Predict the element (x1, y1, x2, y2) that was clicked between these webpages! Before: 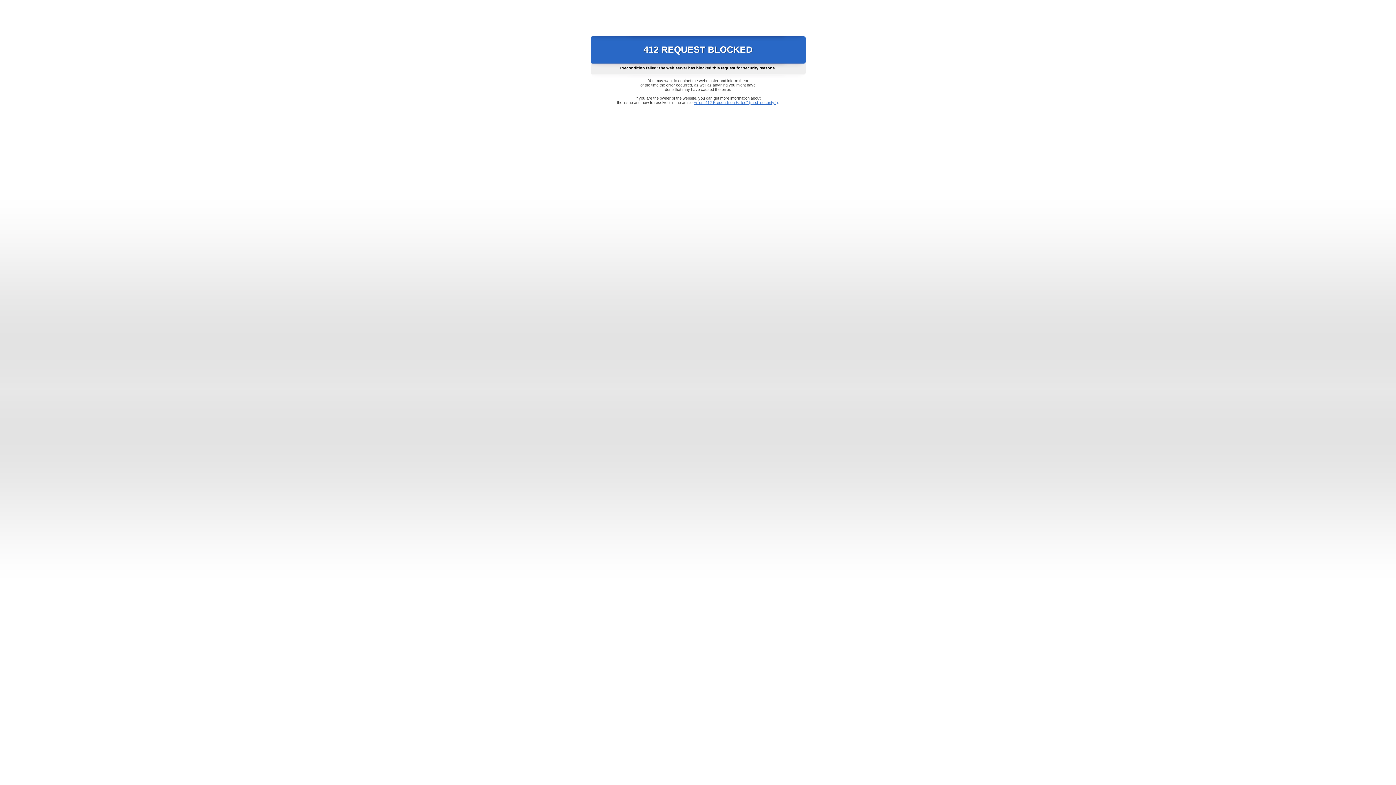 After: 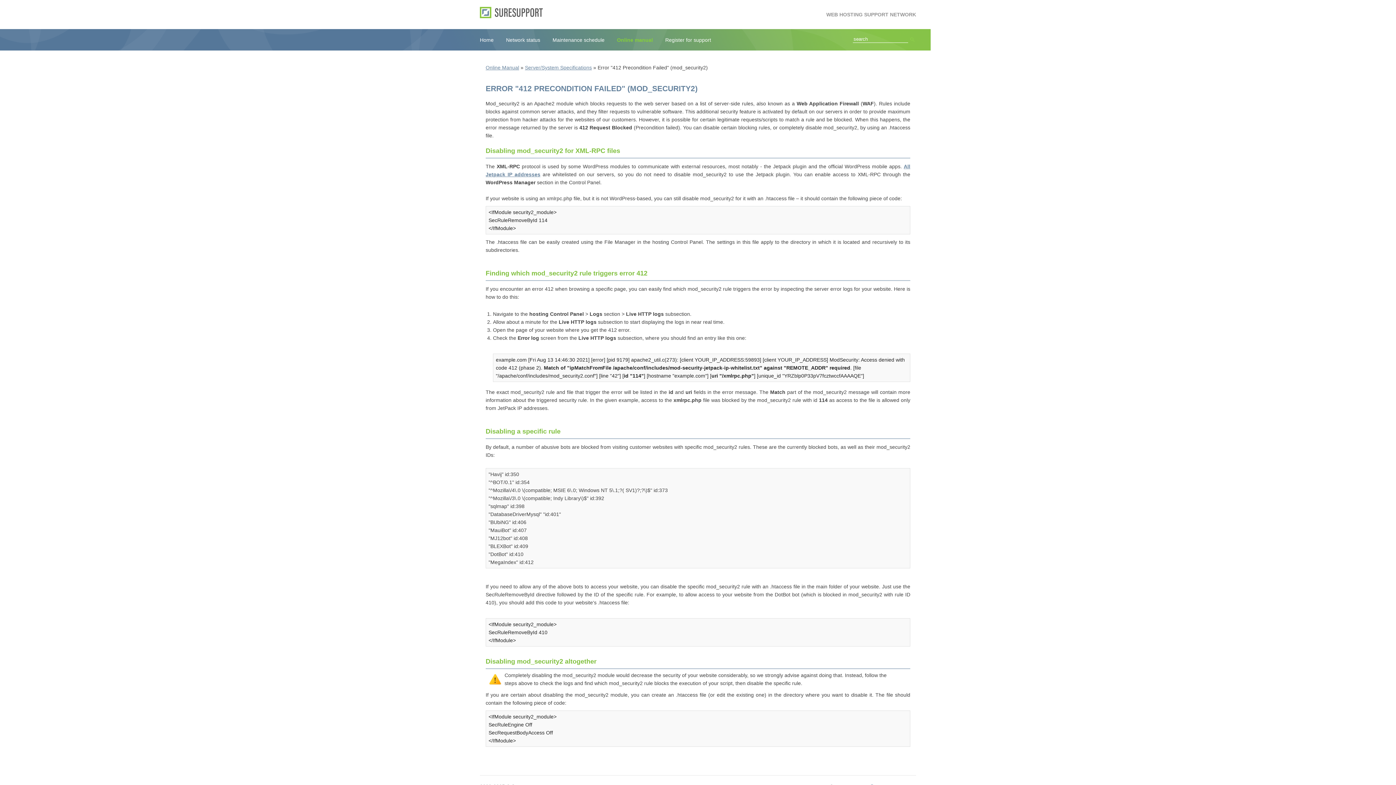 Action: bbox: (693, 100, 778, 104) label: Error "412 Precondition Failed" (mod_security2)